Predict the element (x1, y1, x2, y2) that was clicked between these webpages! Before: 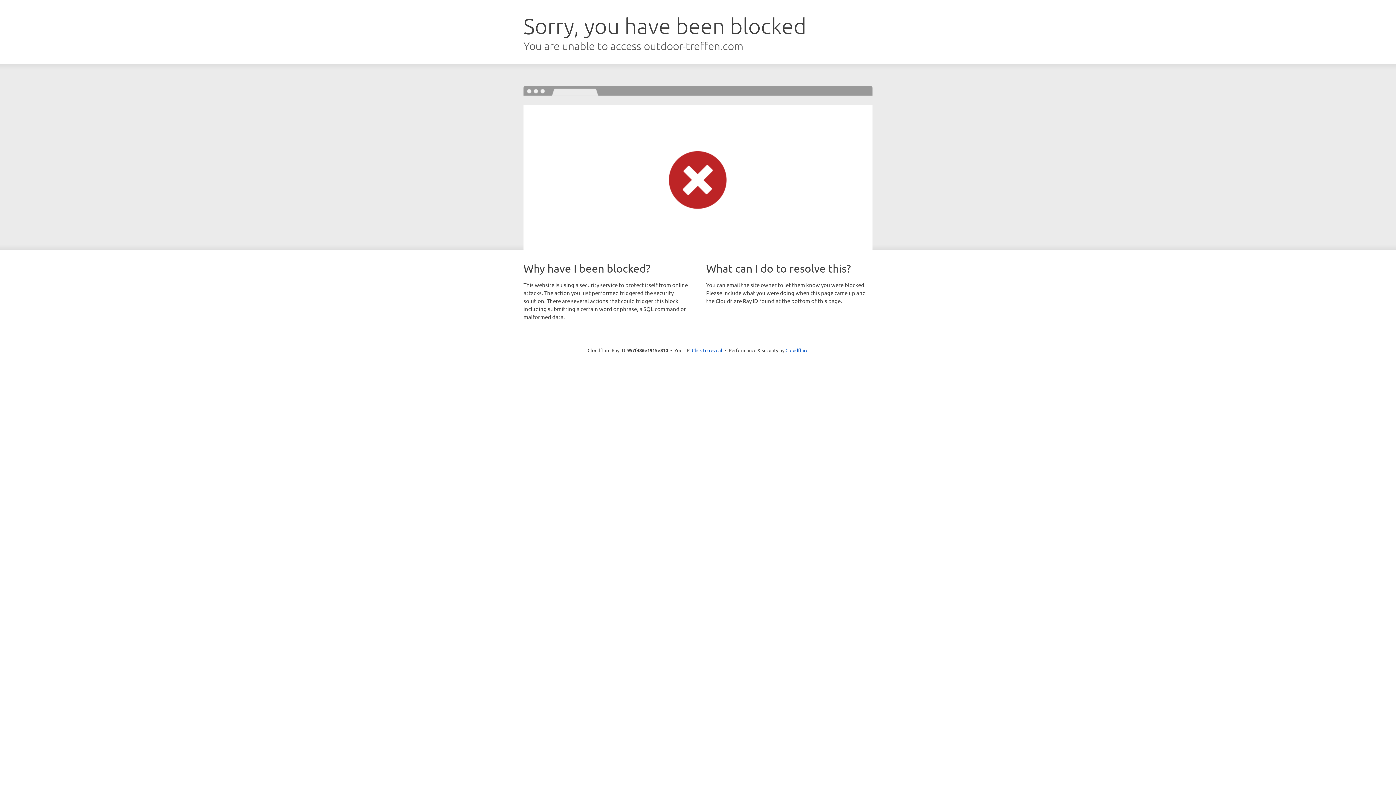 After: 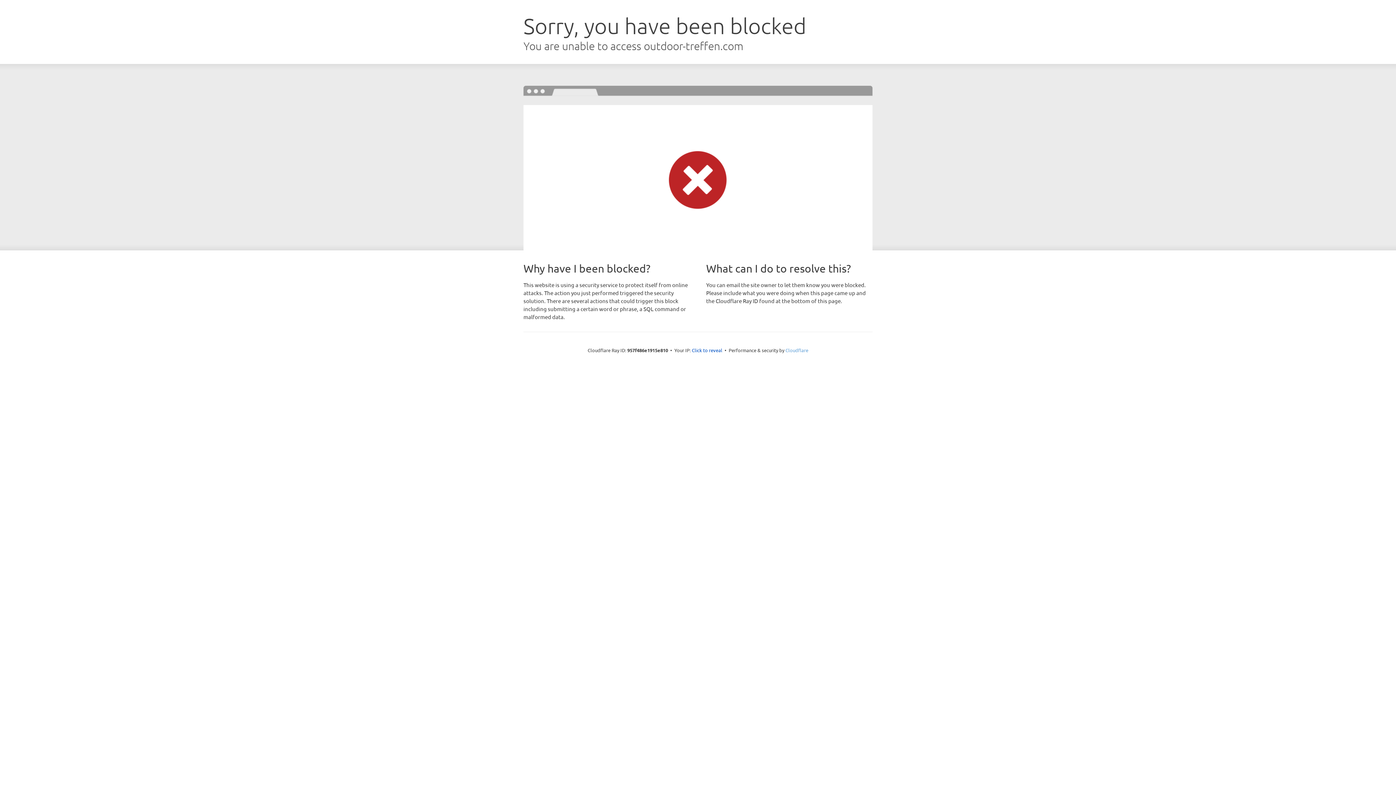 Action: bbox: (785, 347, 808, 353) label: Cloudflare